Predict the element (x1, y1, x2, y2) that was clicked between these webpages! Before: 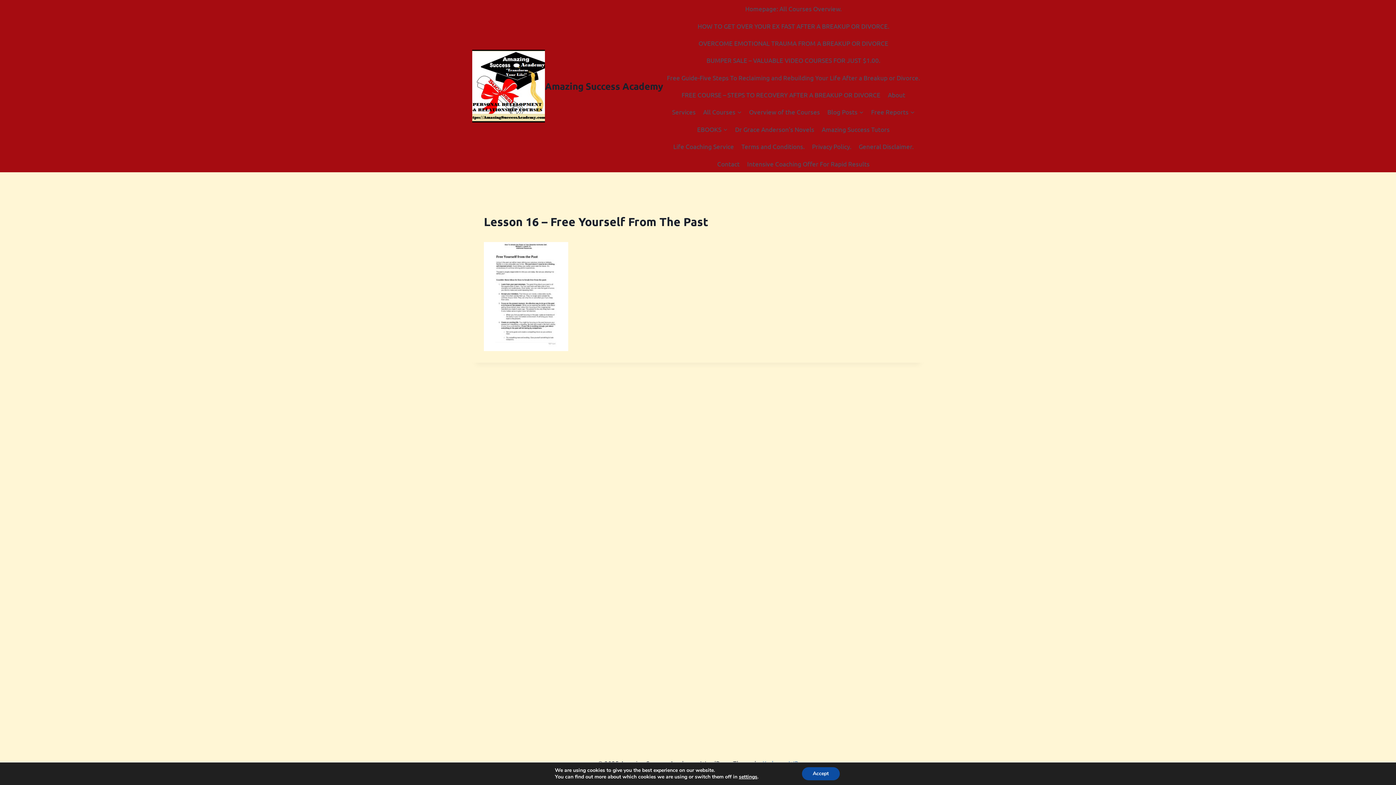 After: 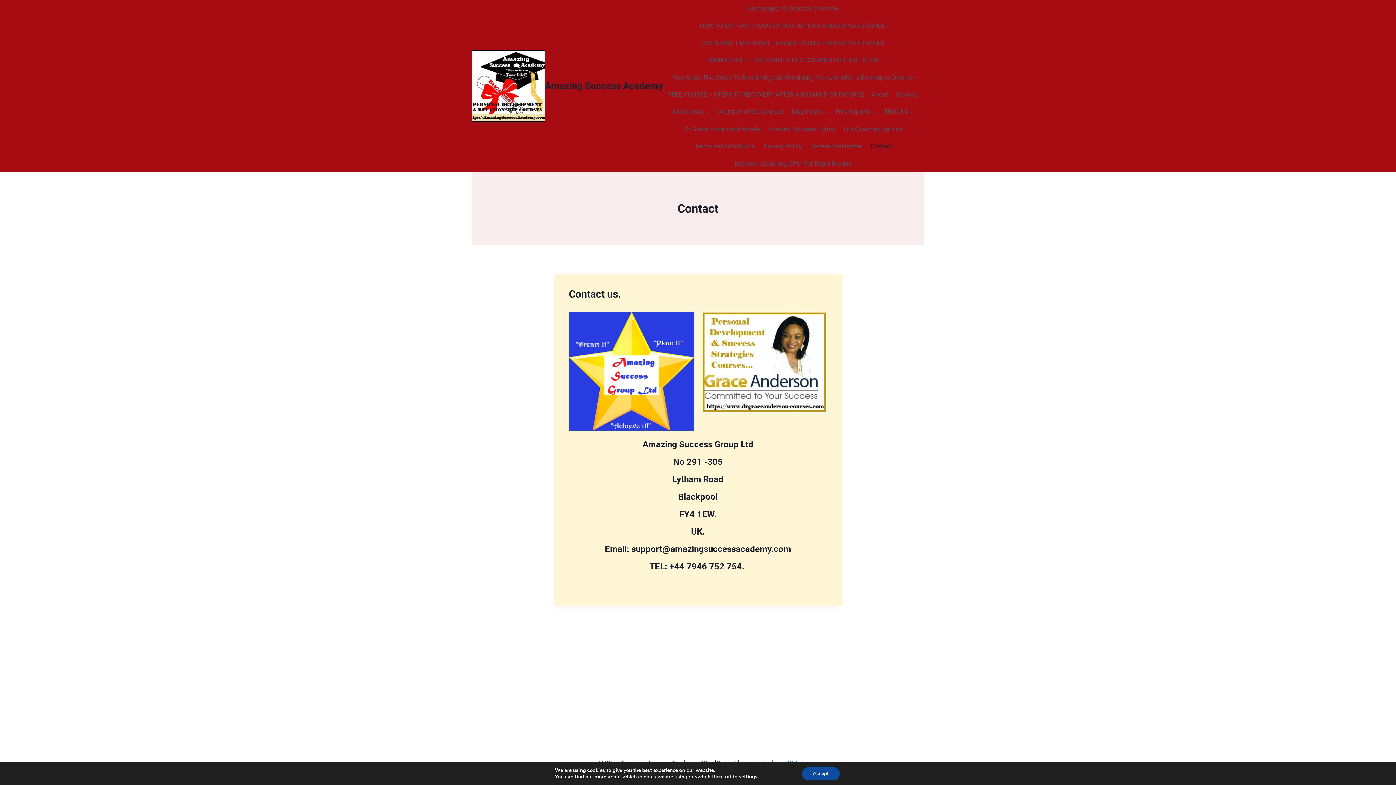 Action: label: Contact bbox: (713, 155, 743, 172)